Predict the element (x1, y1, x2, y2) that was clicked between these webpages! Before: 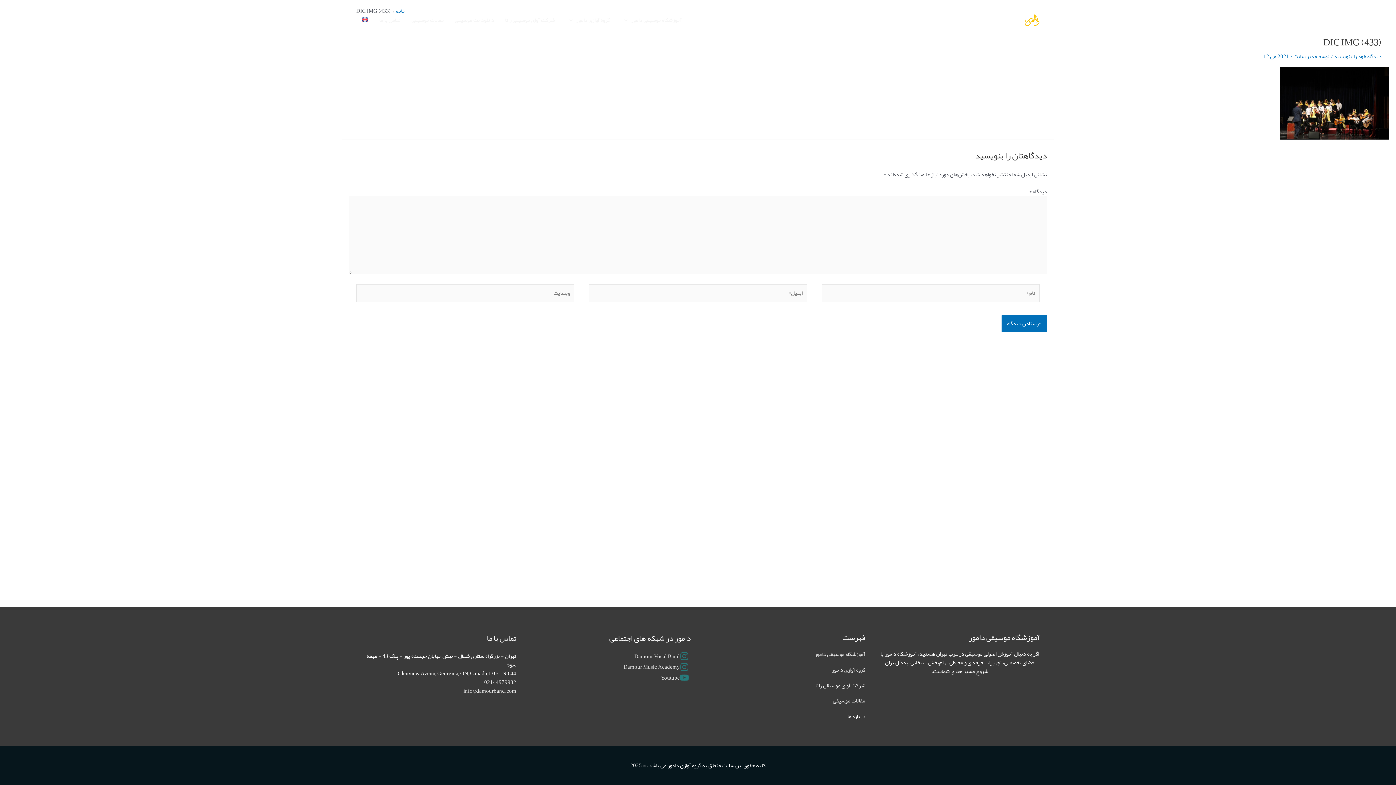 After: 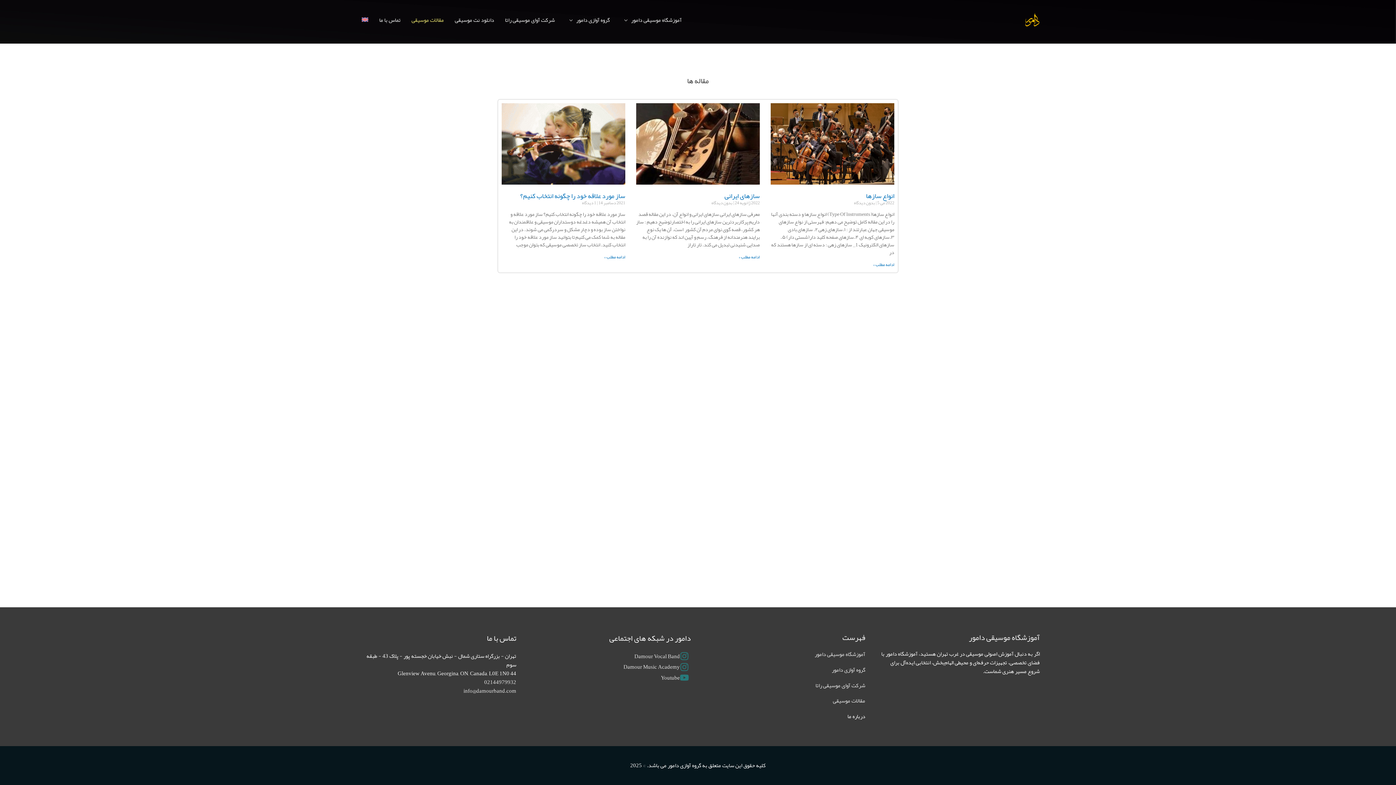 Action: label: مقالات موسیقی bbox: (833, 695, 865, 706)